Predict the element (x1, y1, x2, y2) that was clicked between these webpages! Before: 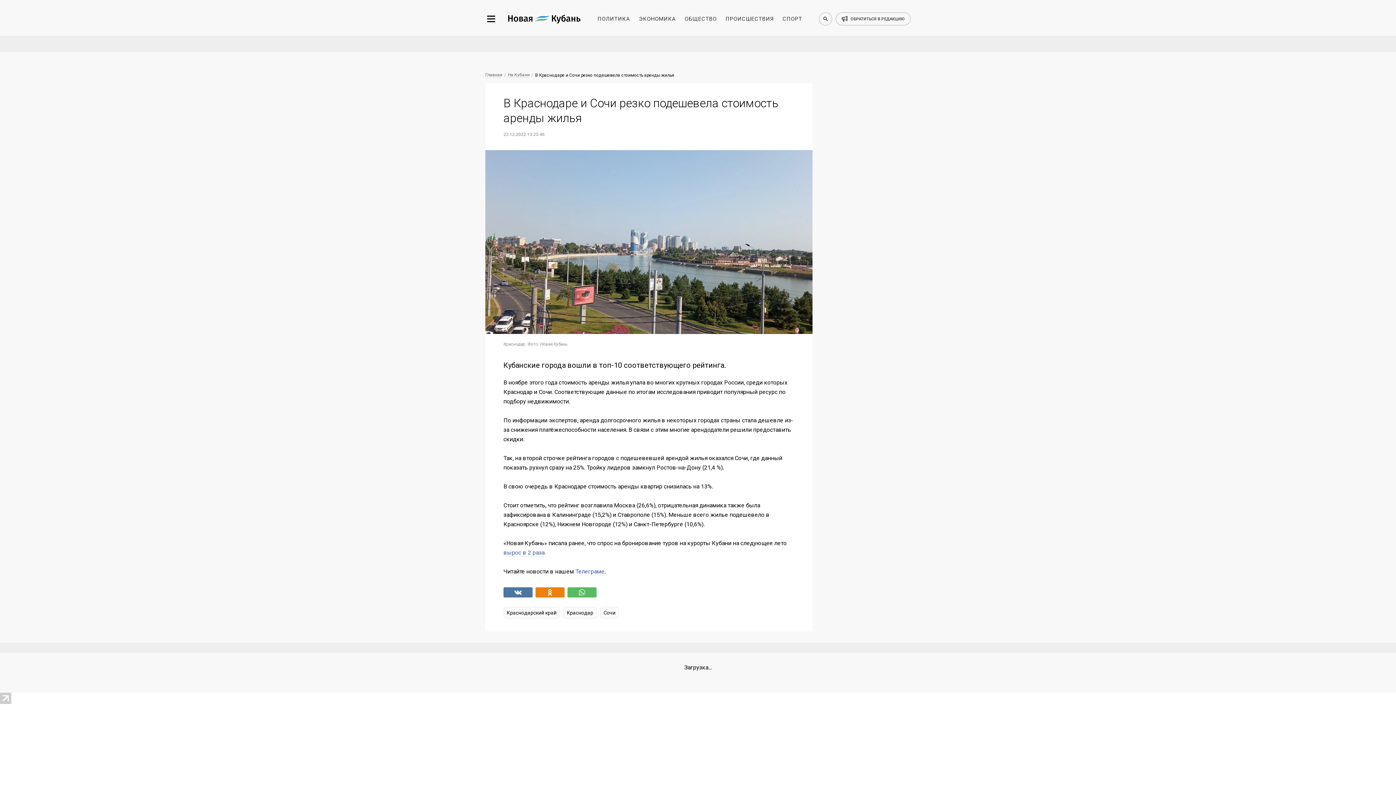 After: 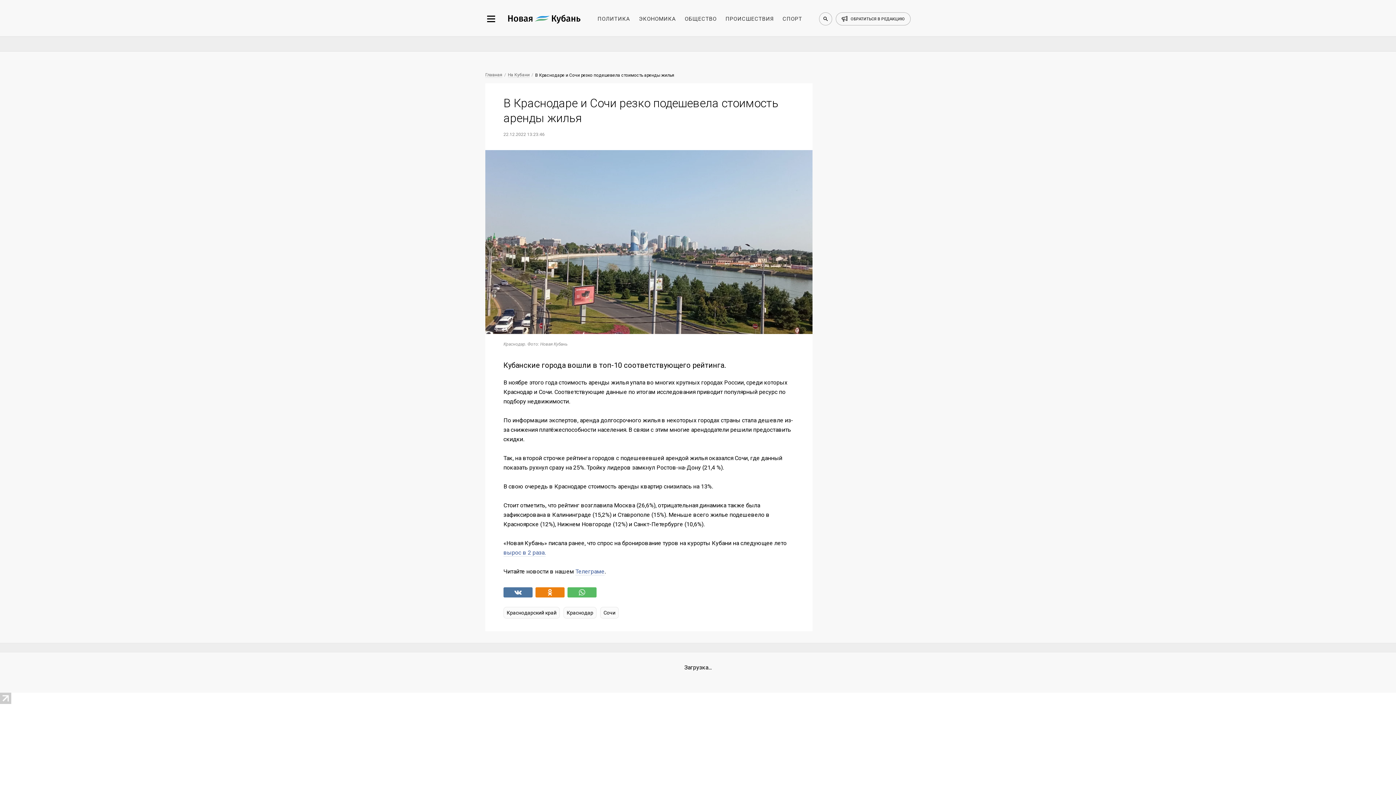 Action: bbox: (0, 698, 11, 705)